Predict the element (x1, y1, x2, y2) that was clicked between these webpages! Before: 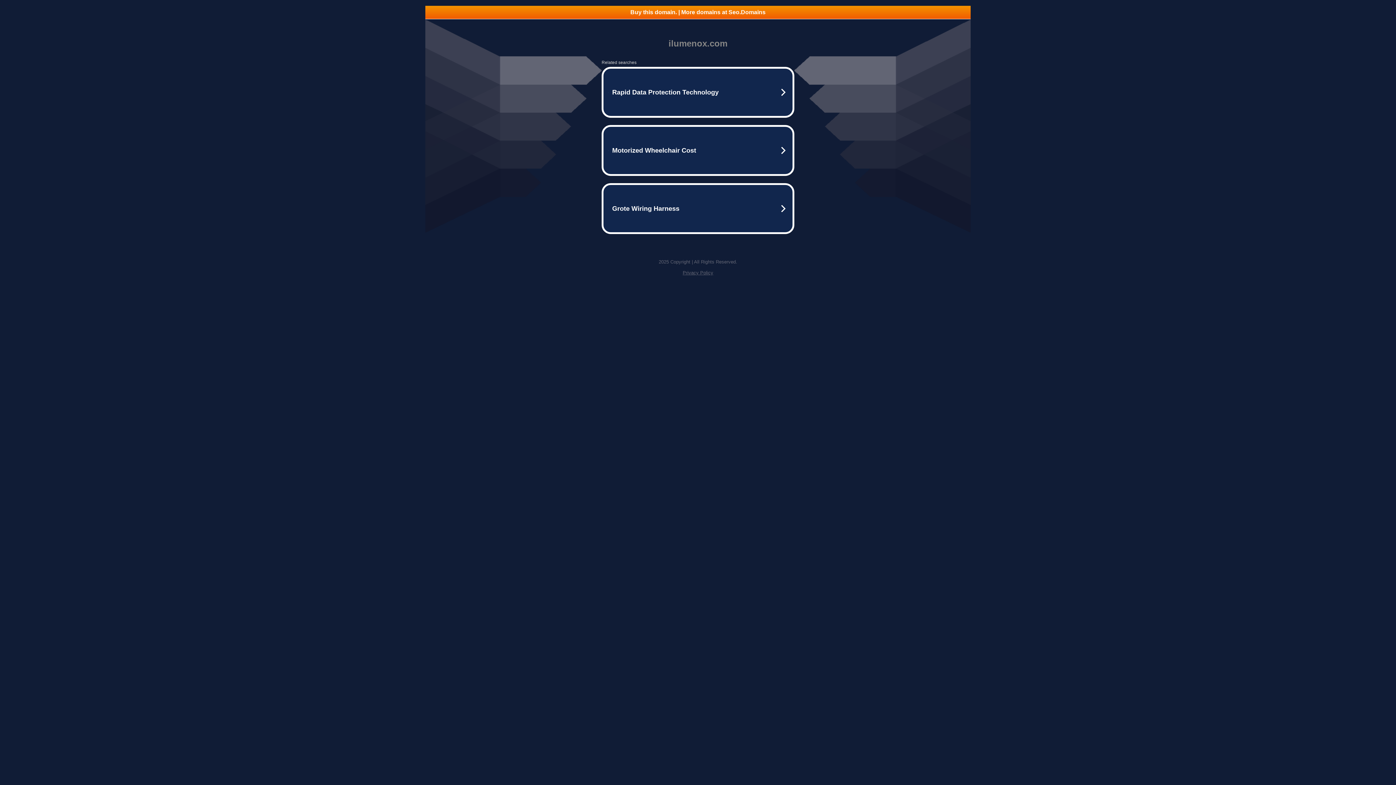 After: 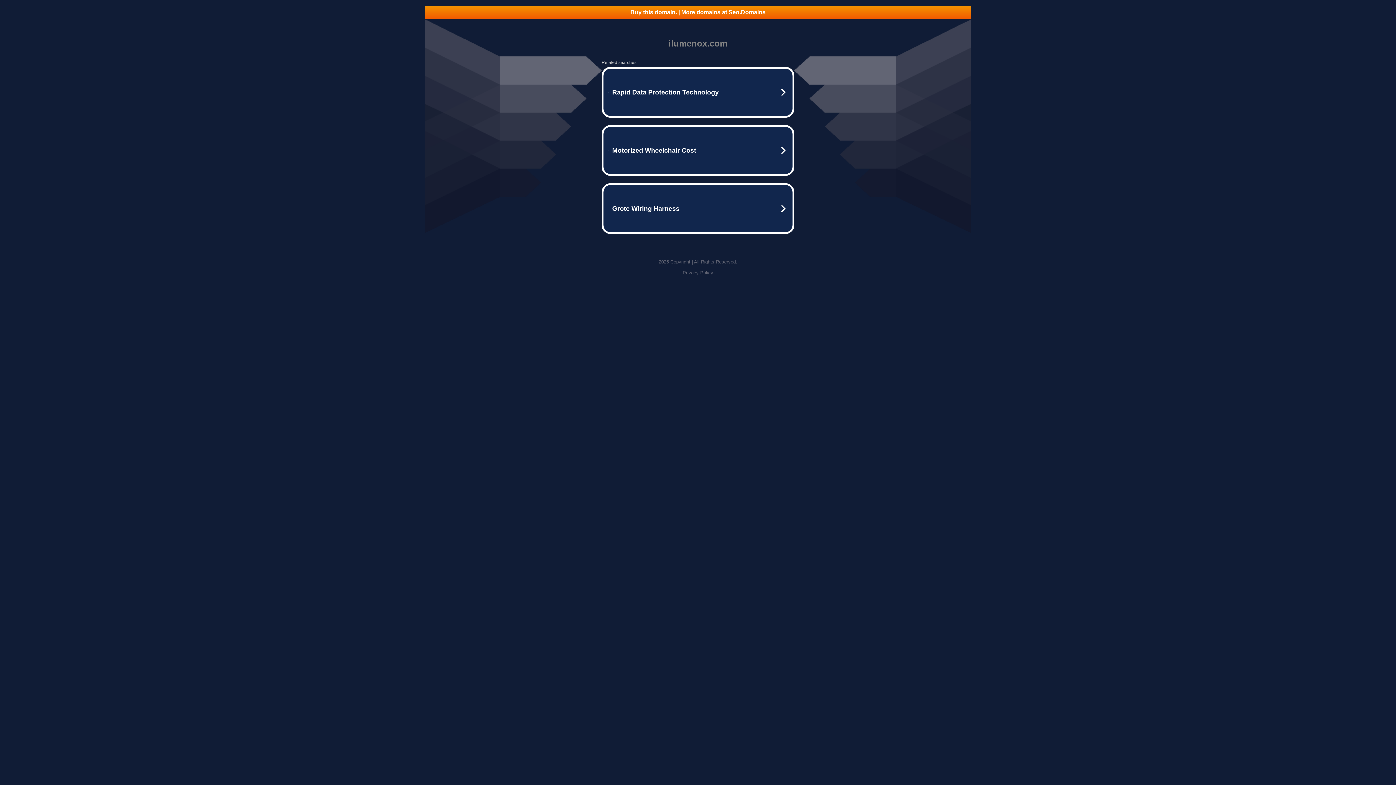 Action: label: Buy this domain. | More domains at Seo.Domains bbox: (425, 5, 970, 18)